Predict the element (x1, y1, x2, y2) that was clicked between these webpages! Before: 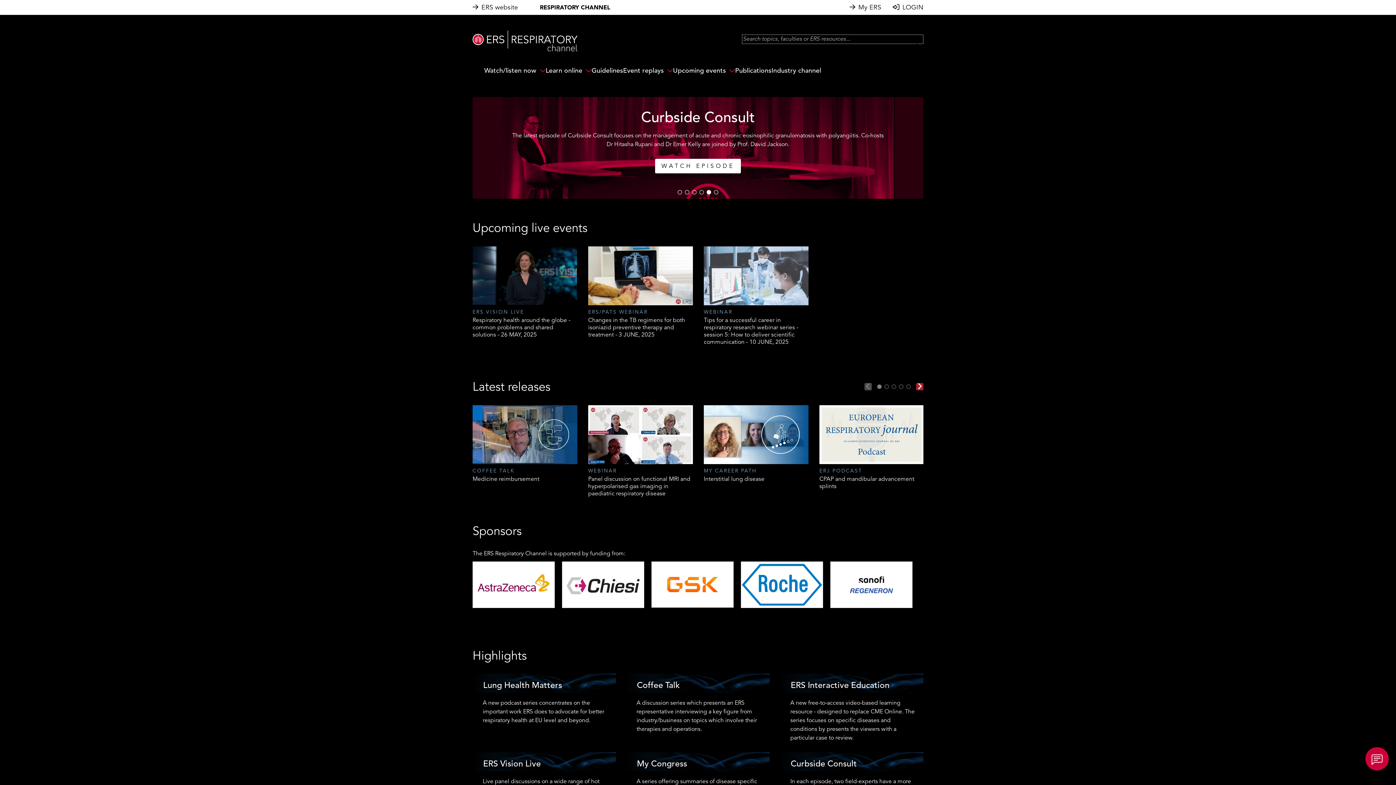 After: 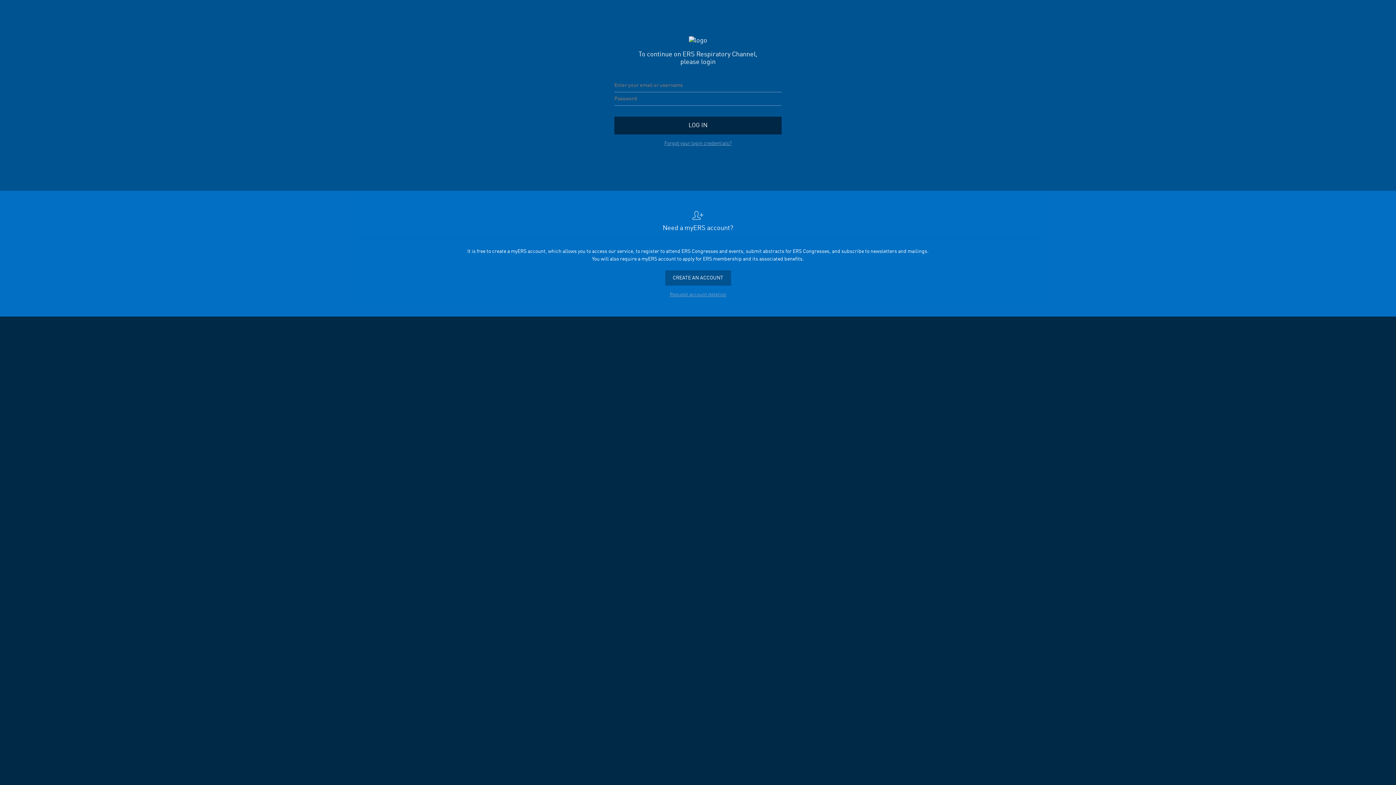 Action: bbox: (893, 2, 923, 12) label: LOGIN